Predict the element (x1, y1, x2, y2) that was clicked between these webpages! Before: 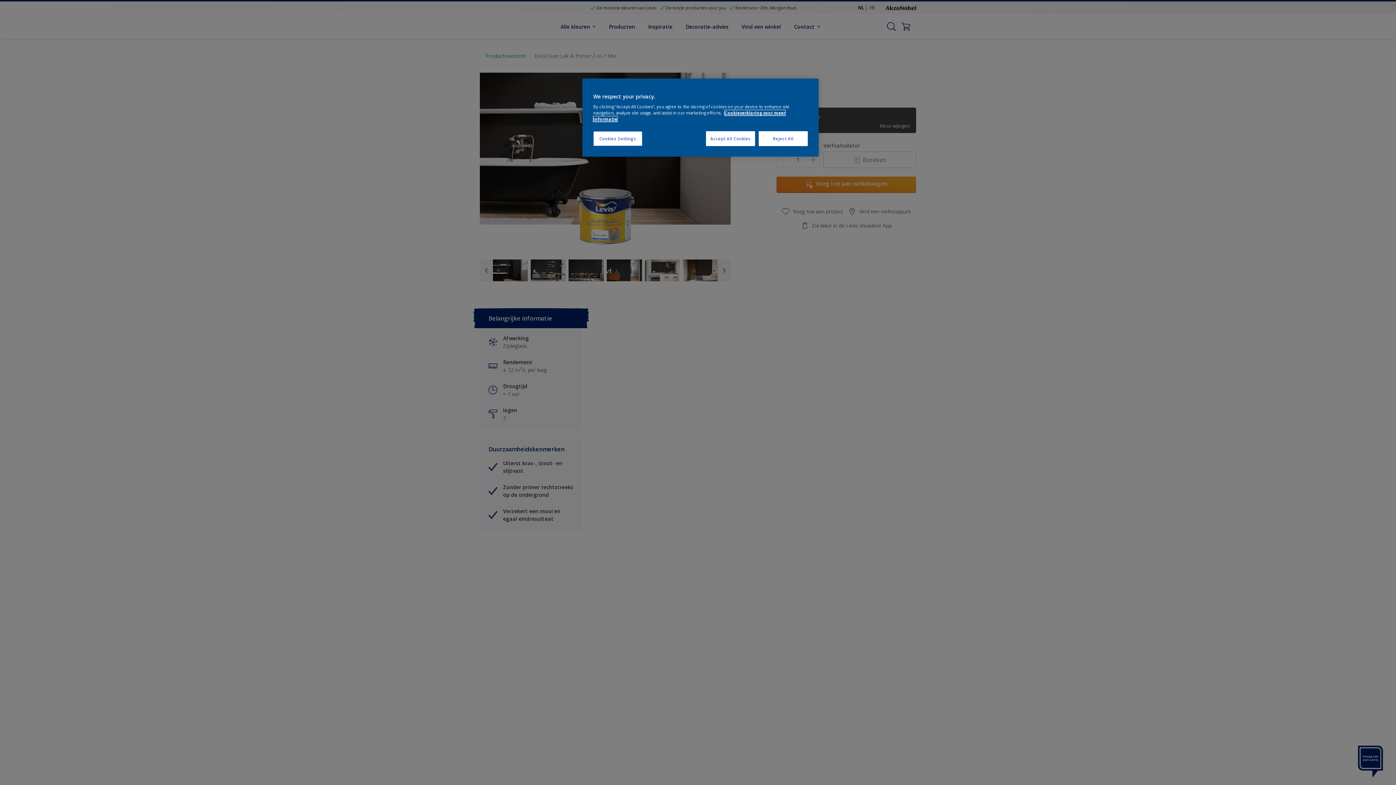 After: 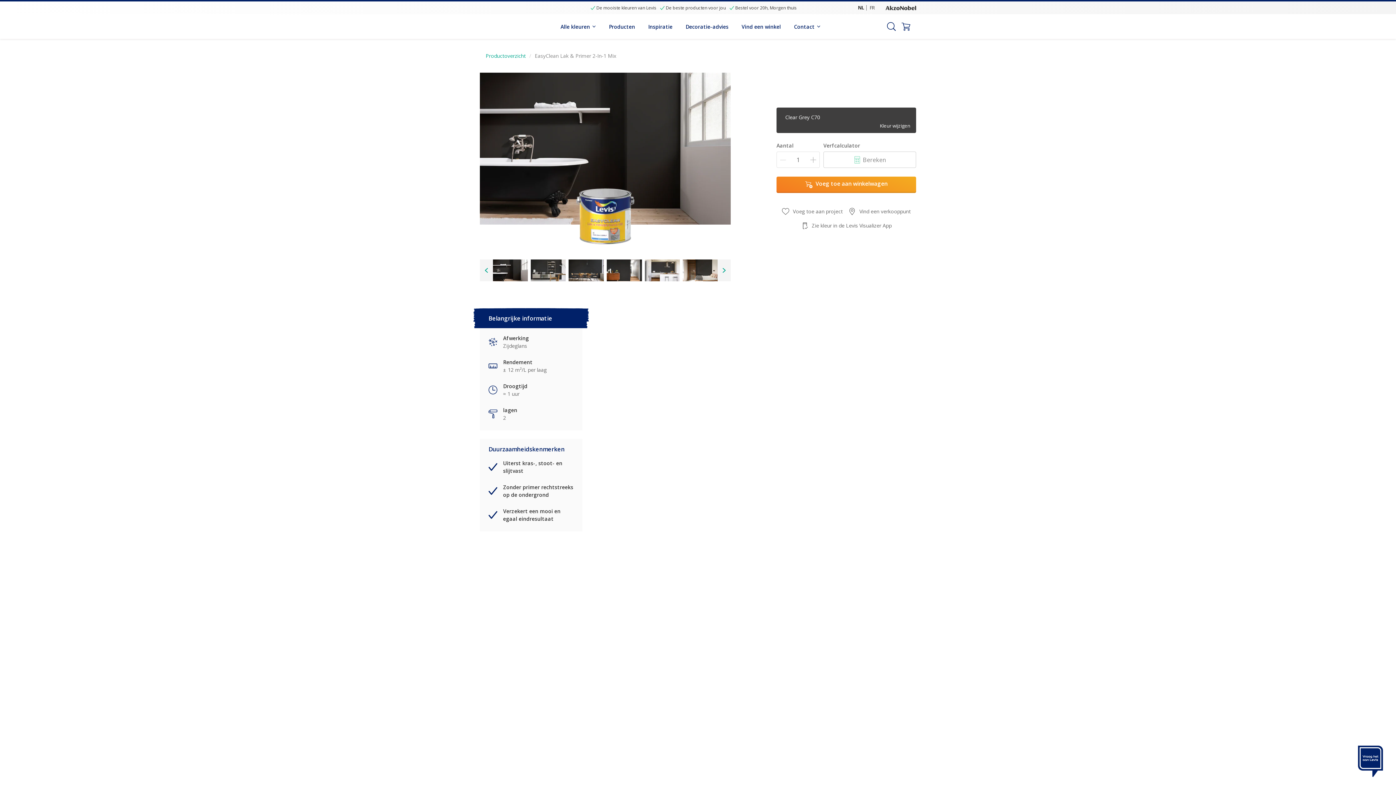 Action: label: Reject All bbox: (758, 131, 808, 146)